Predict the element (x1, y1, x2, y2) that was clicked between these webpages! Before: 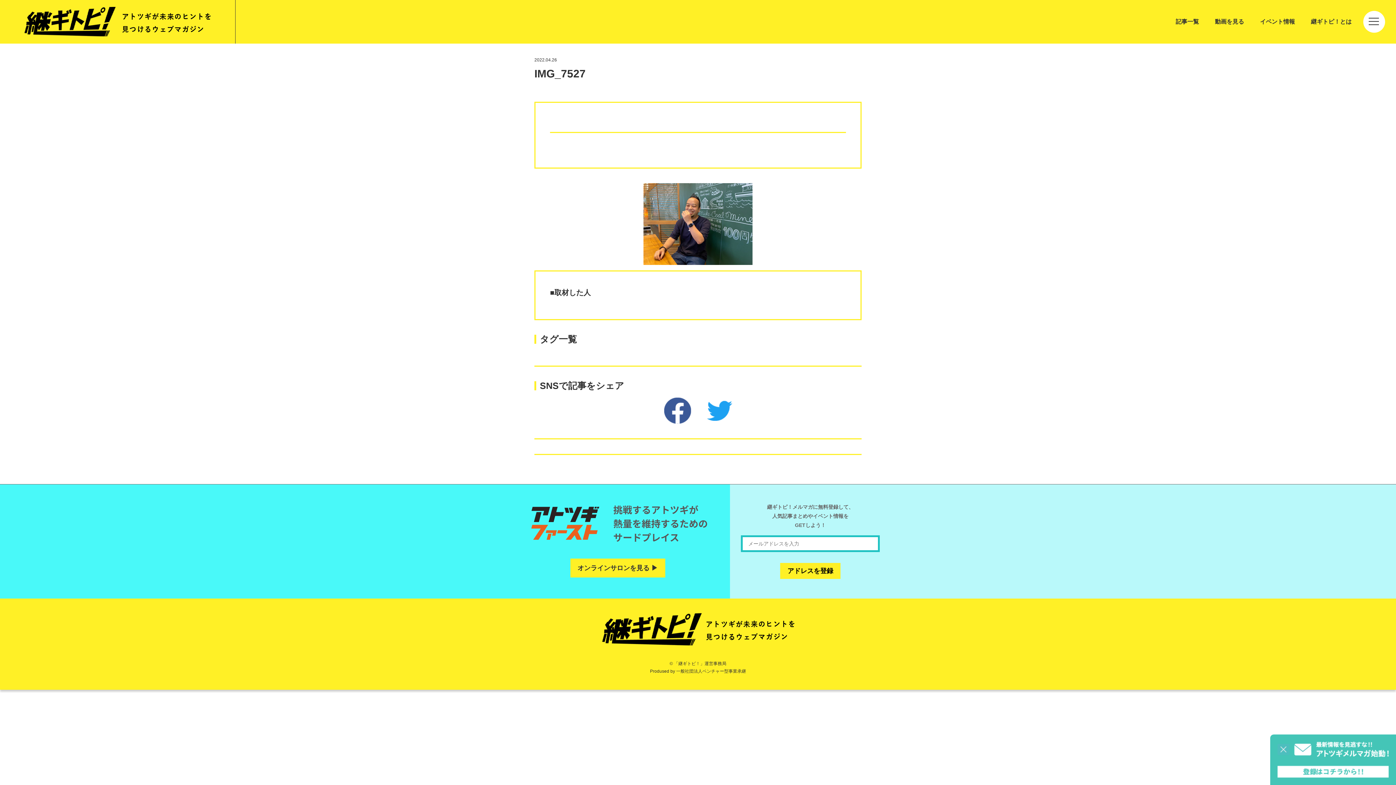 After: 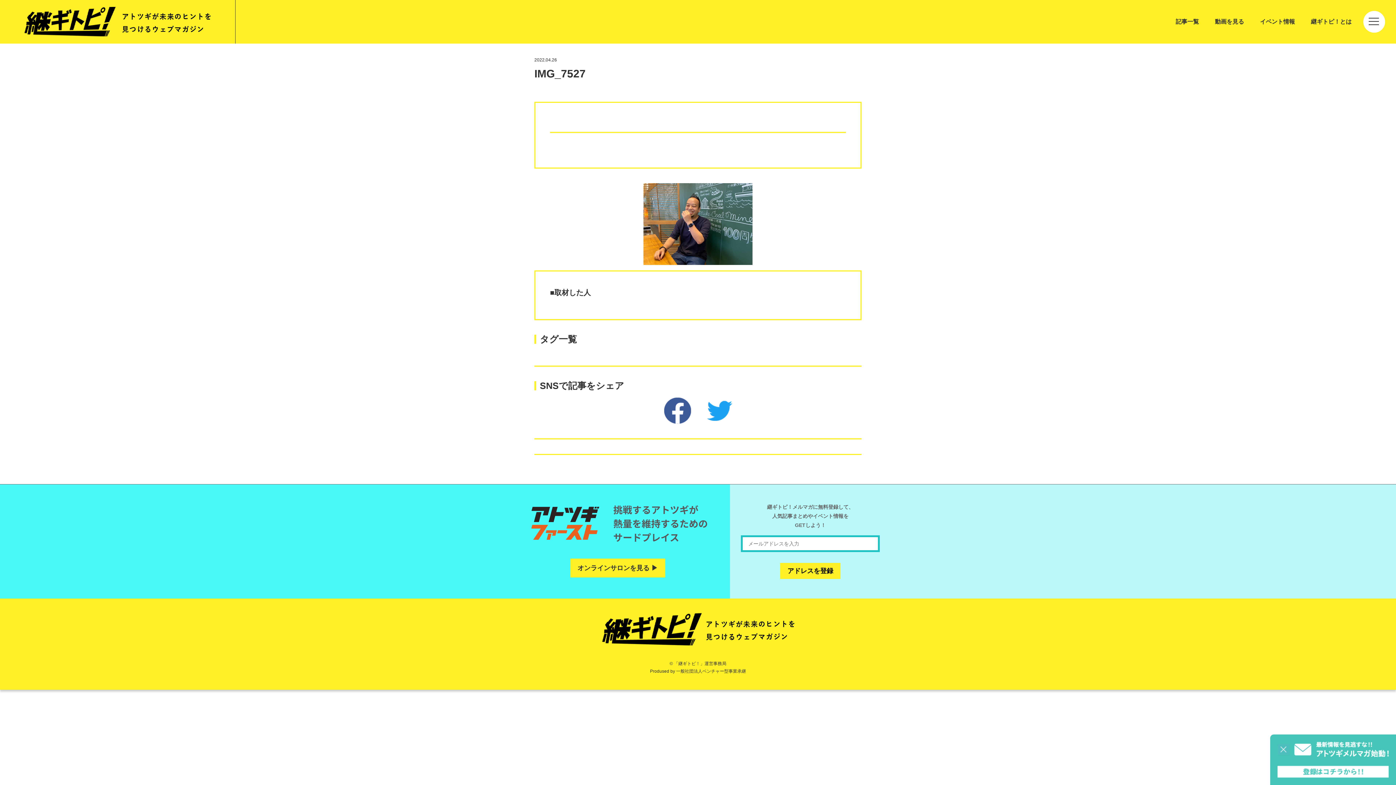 Action: label: オンラインサロンを見る ▶ bbox: (570, 558, 665, 577)